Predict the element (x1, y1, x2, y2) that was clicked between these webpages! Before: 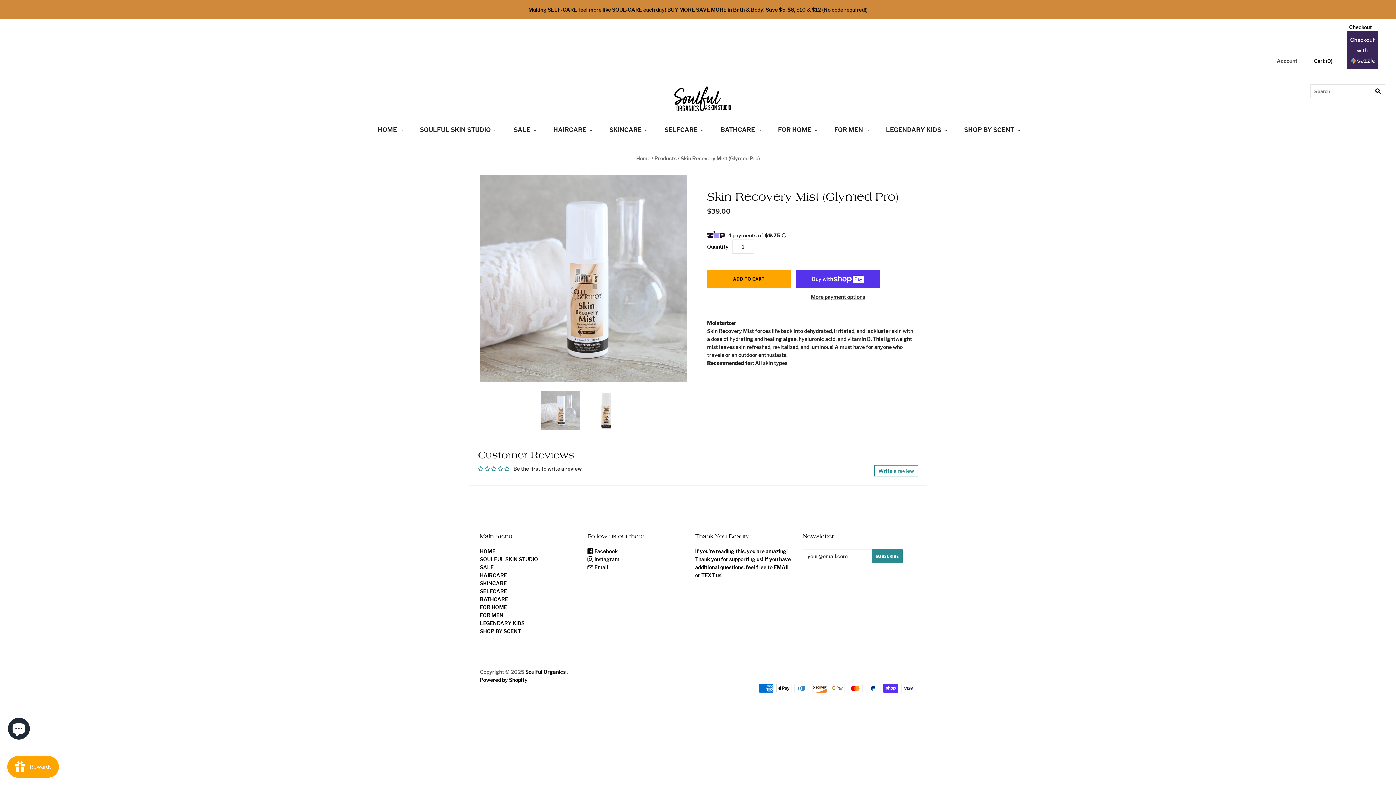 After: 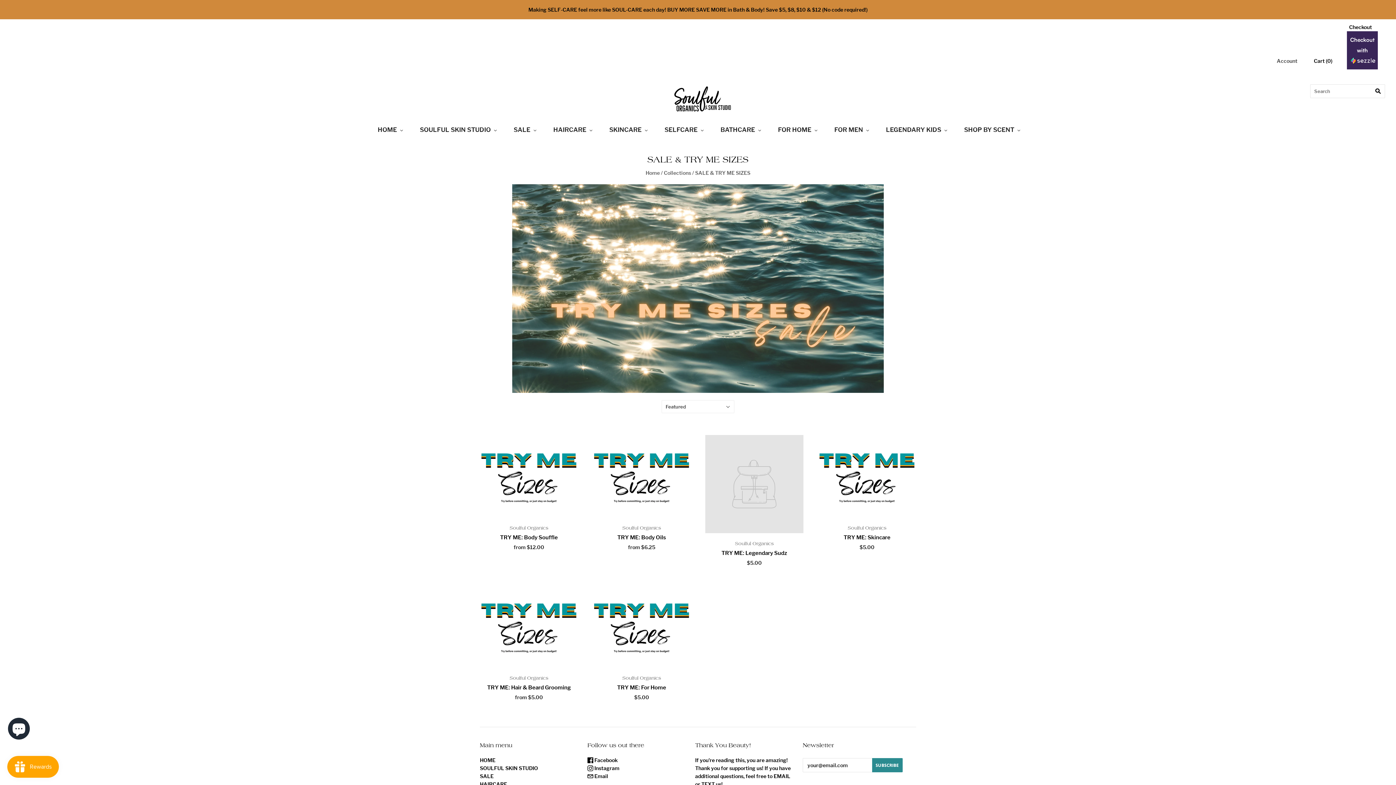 Action: label: SALE bbox: (480, 564, 493, 570)